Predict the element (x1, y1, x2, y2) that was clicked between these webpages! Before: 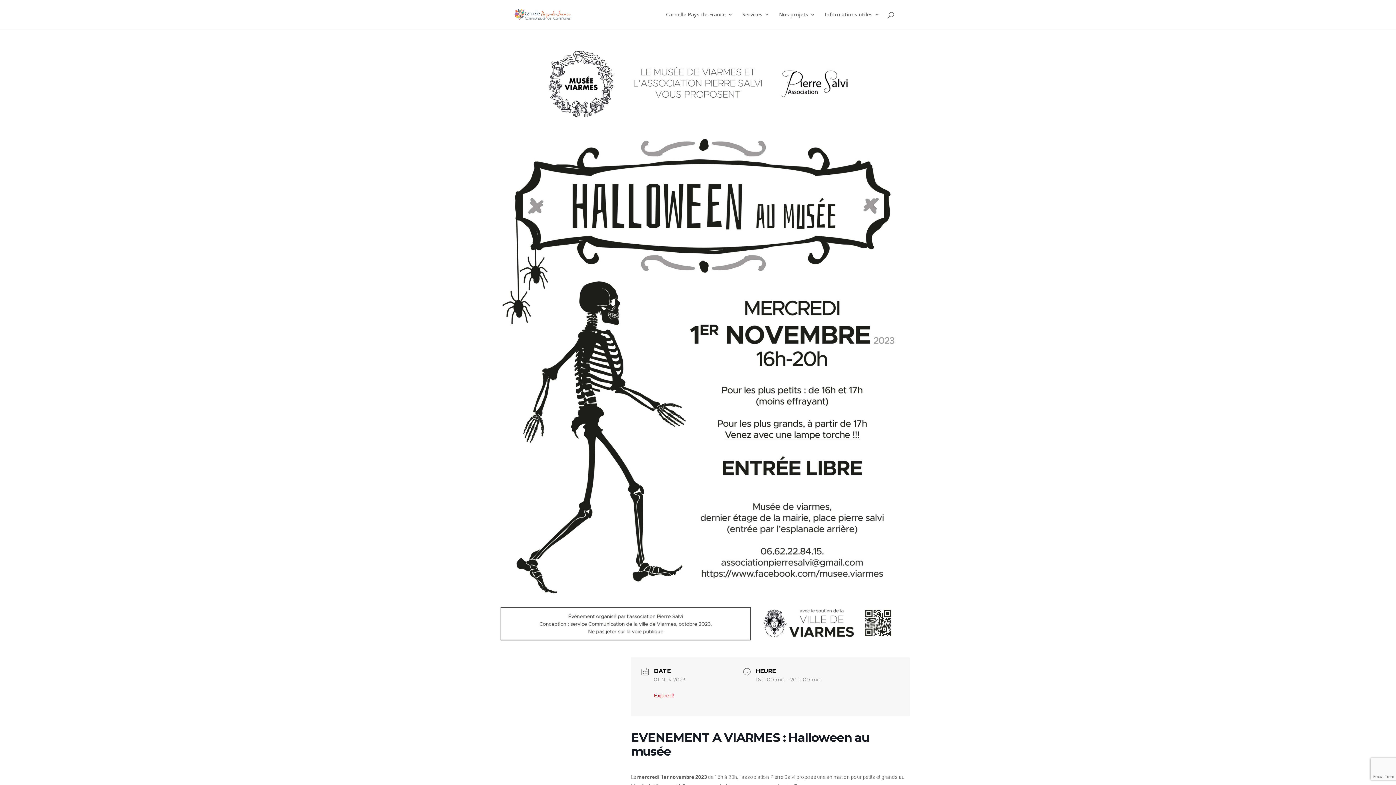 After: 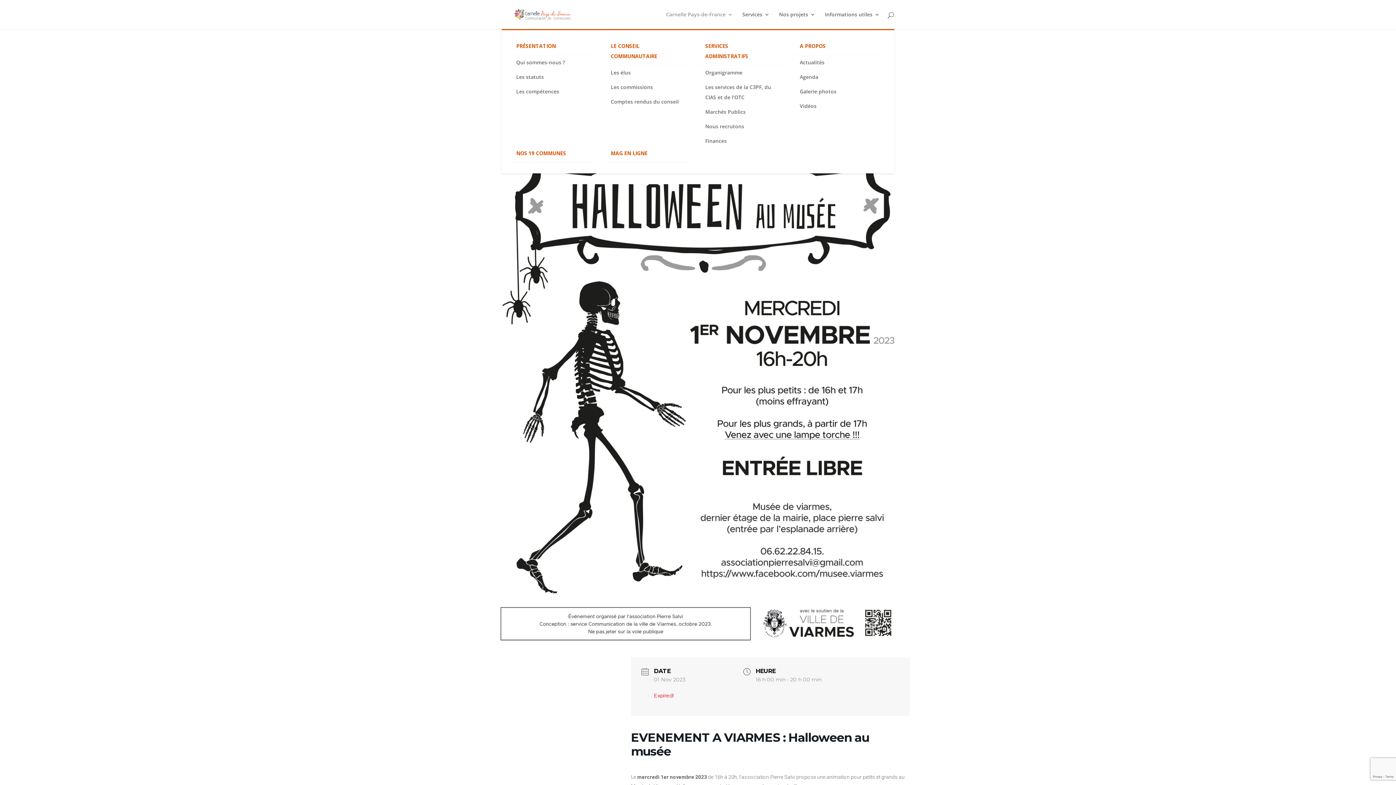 Action: bbox: (666, 12, 733, 29) label: Carnelle Pays-de-France